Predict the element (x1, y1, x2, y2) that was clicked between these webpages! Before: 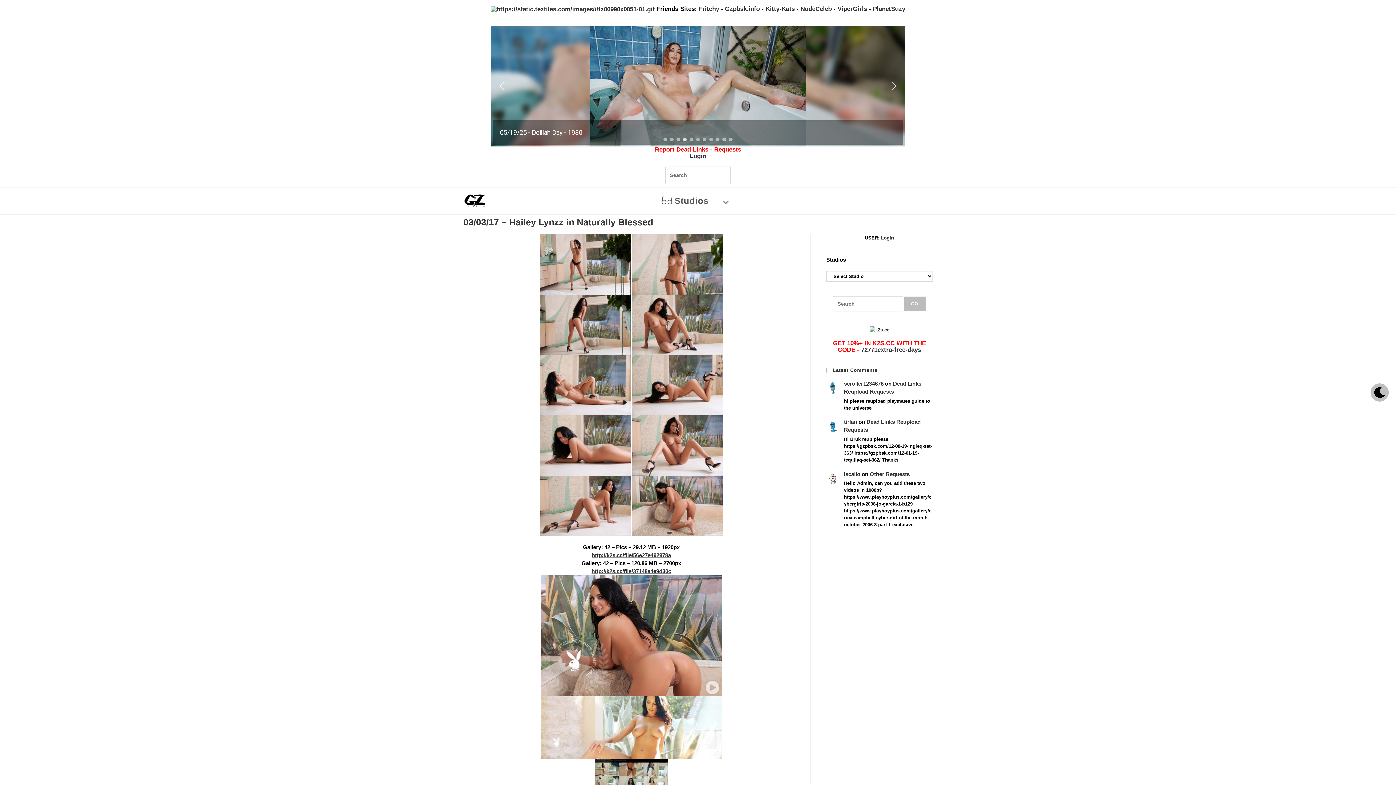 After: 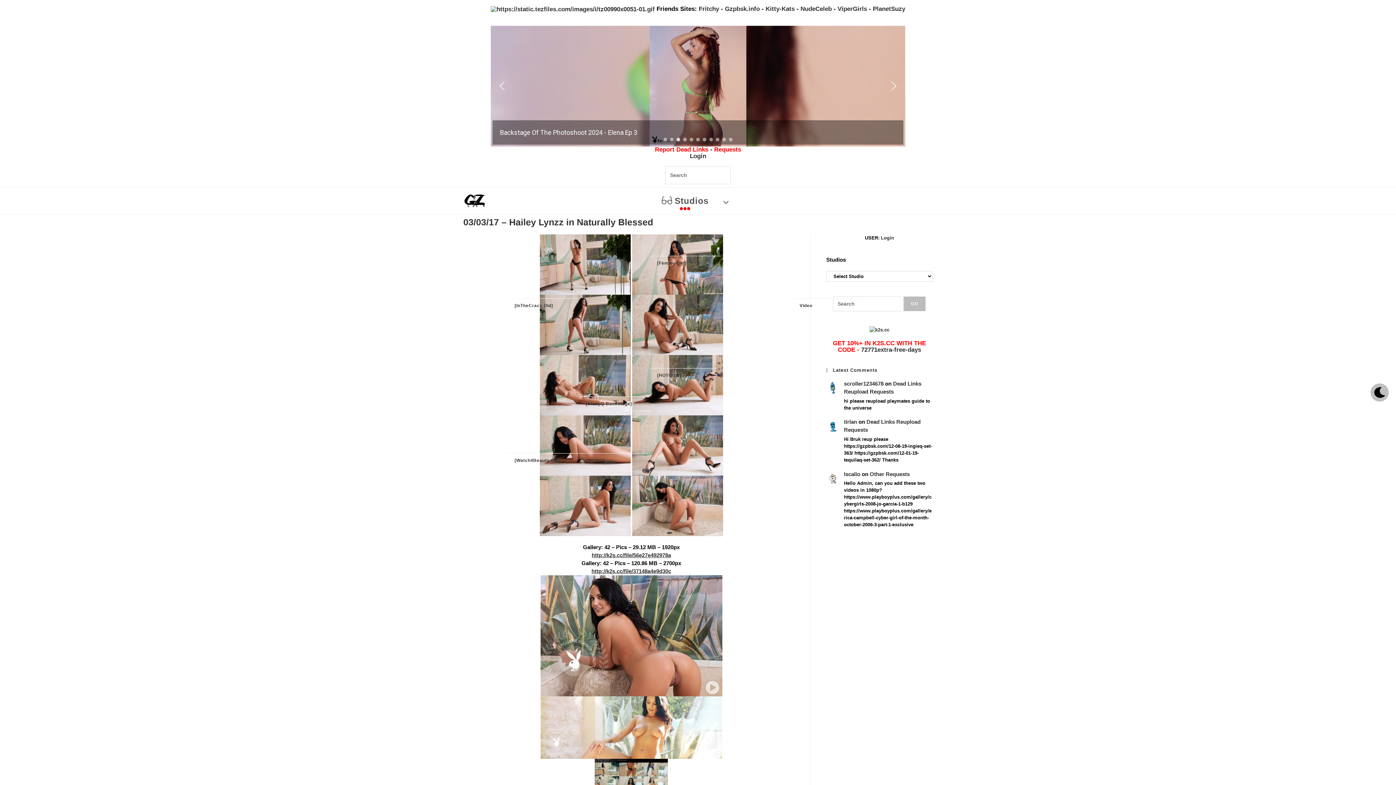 Action: label: Studios bbox: (656, 187, 714, 214)